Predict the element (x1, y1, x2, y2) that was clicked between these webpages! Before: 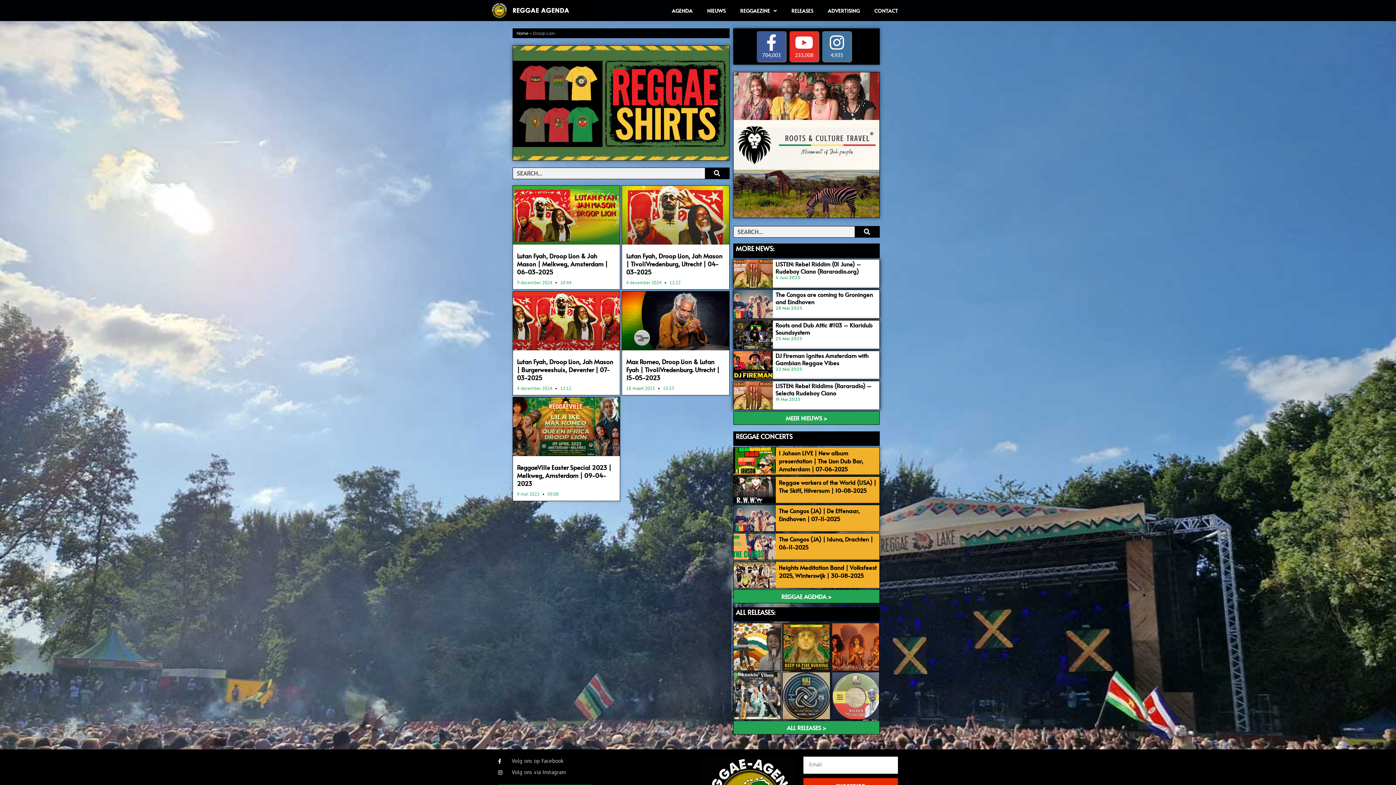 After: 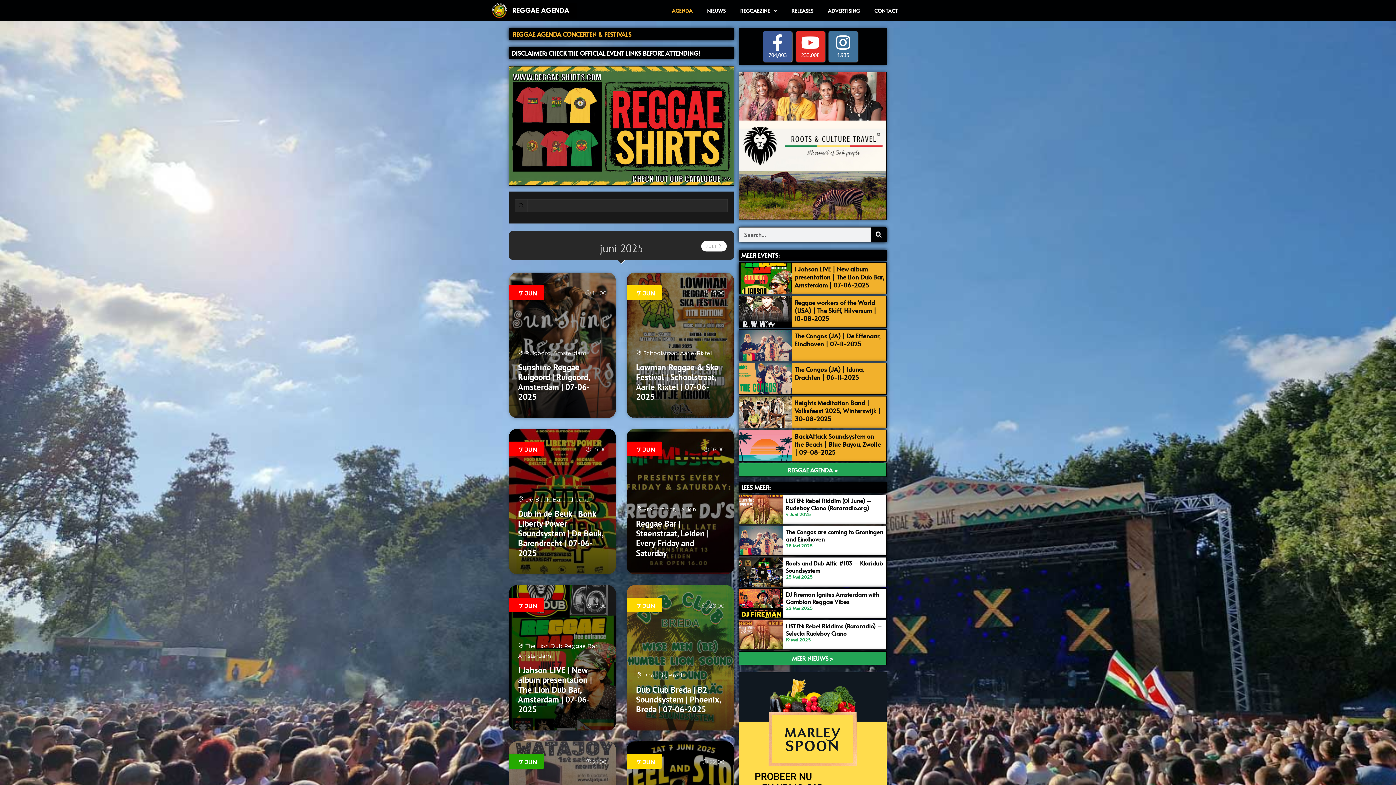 Action: label: REGGAE CONCERTS bbox: (735, 432, 792, 441)